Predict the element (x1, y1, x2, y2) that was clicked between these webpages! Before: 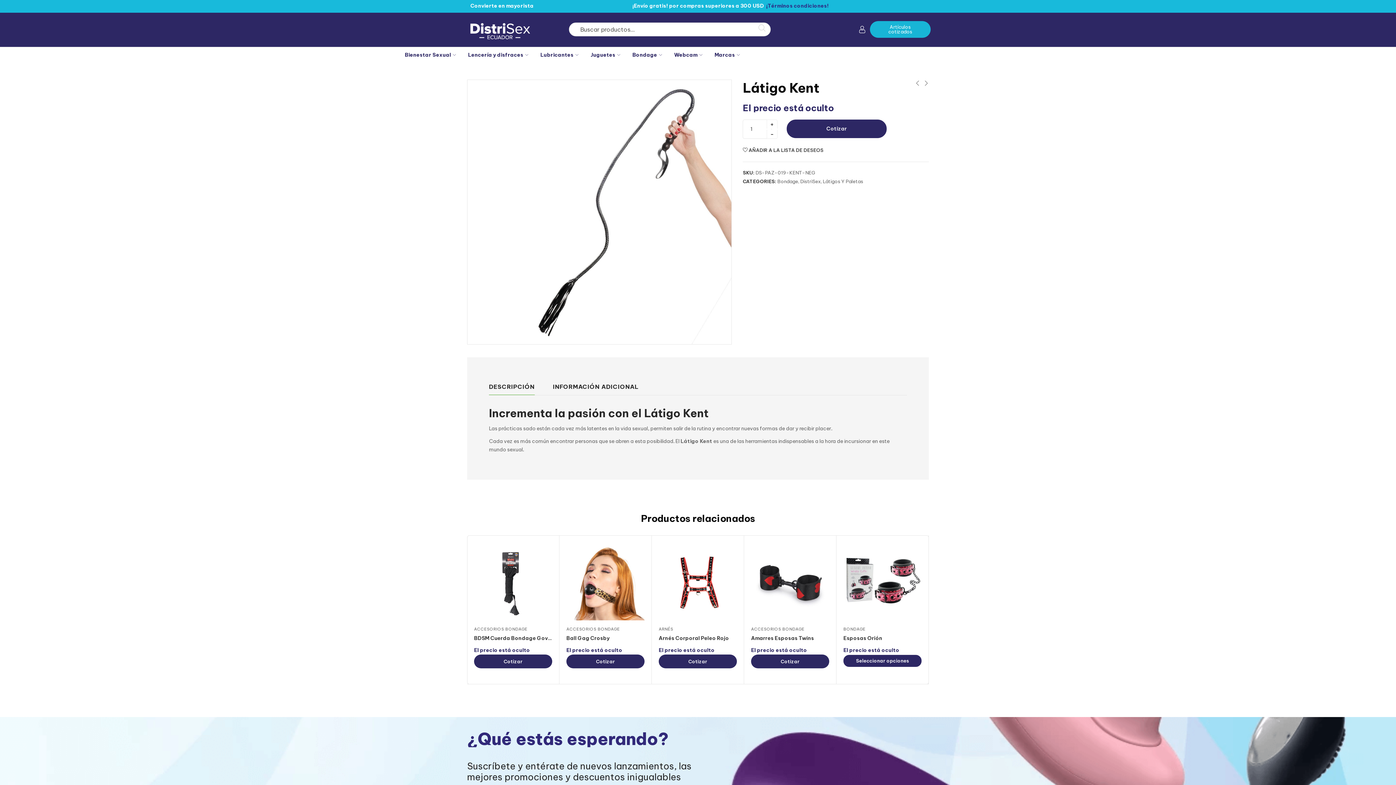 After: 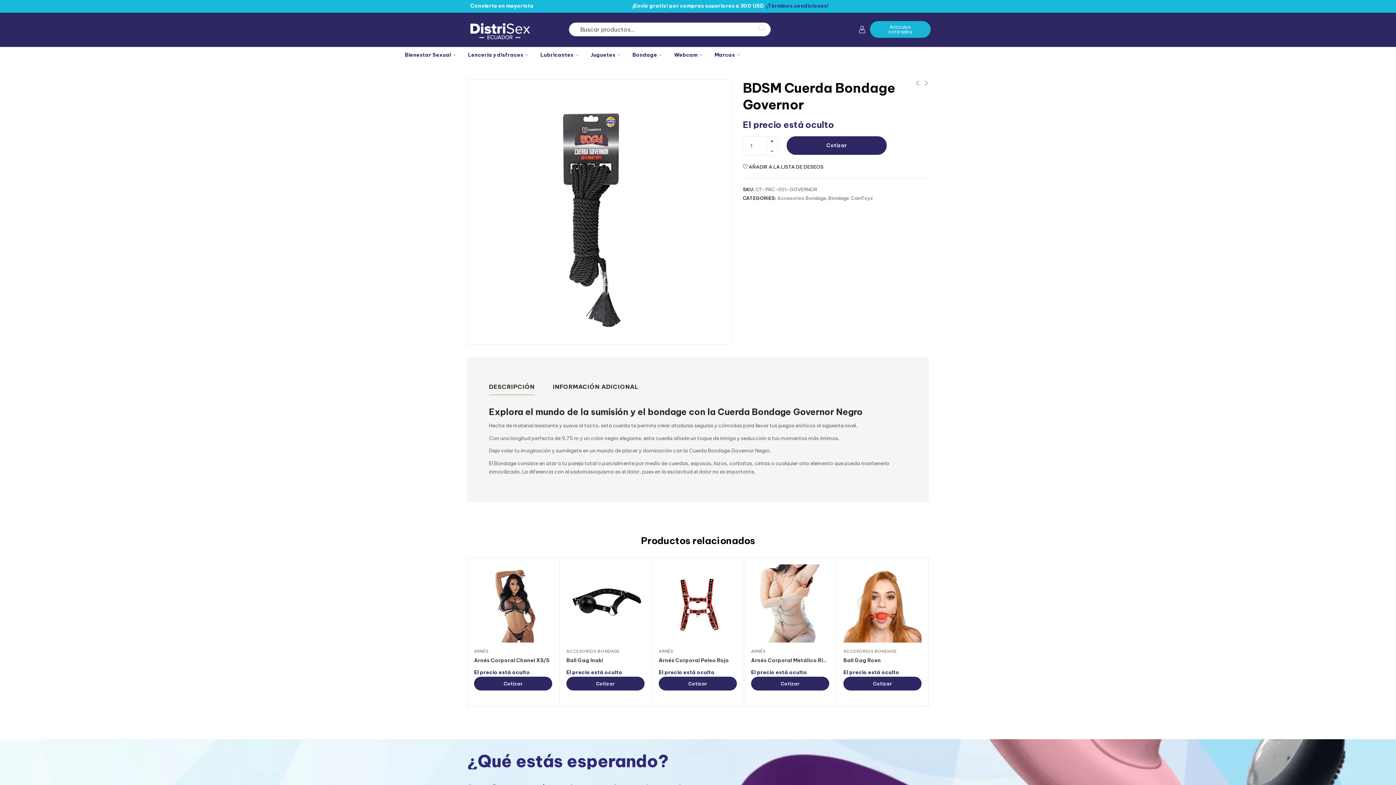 Action: bbox: (474, 542, 552, 620)